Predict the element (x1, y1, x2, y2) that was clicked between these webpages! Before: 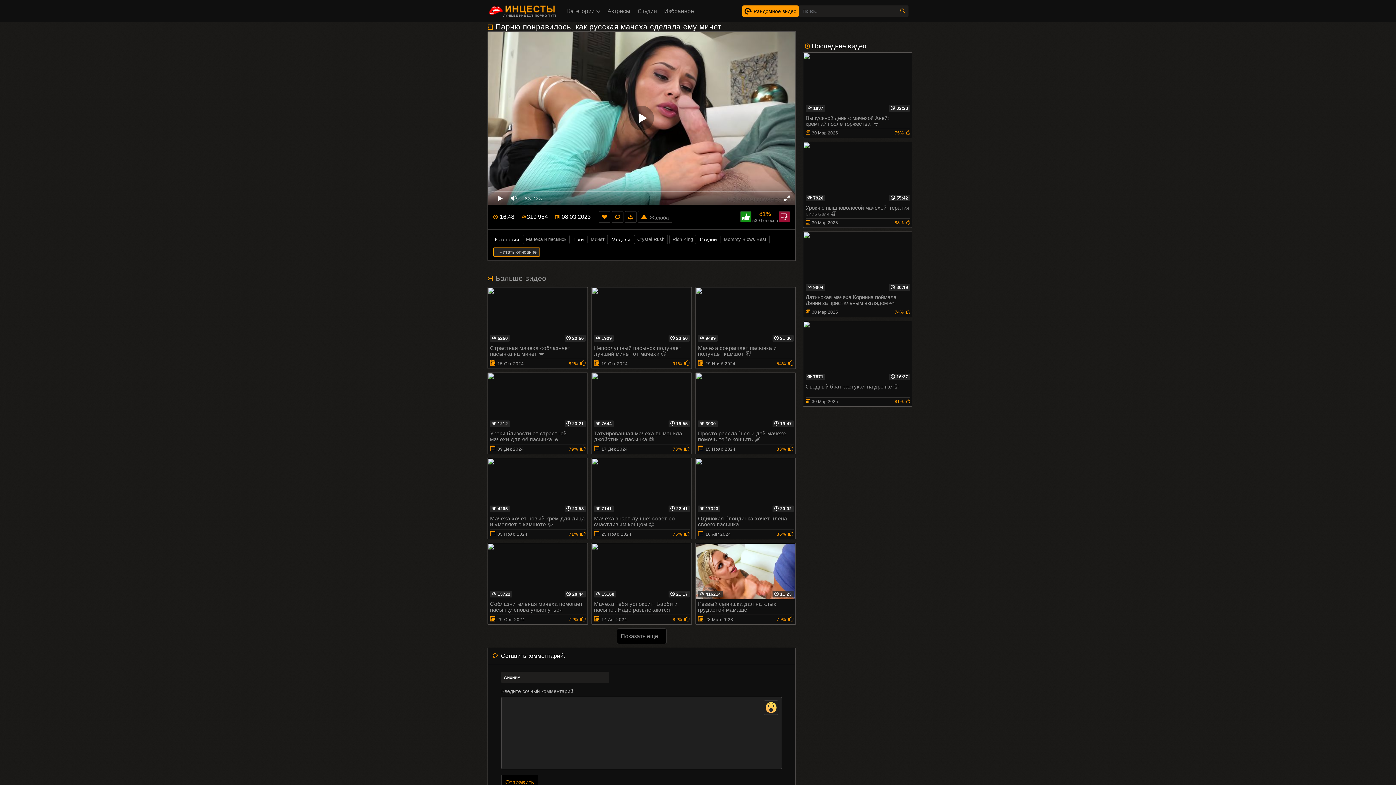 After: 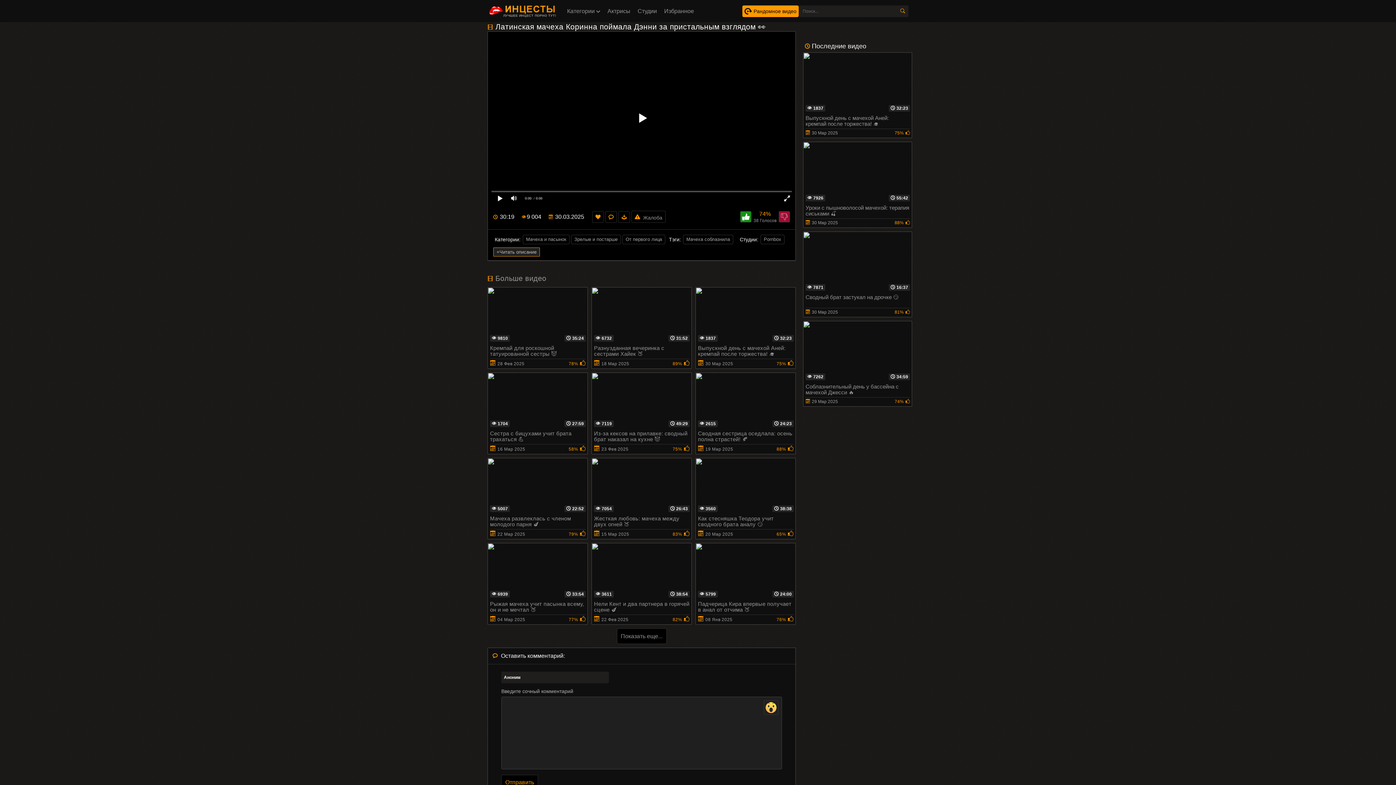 Action: label:  30:19
9004
Латинская мачеха Коринна поймала Дэнни за пристальным взглядом 👀
30 Мар 2025
74% bbox: (803, 231, 912, 317)